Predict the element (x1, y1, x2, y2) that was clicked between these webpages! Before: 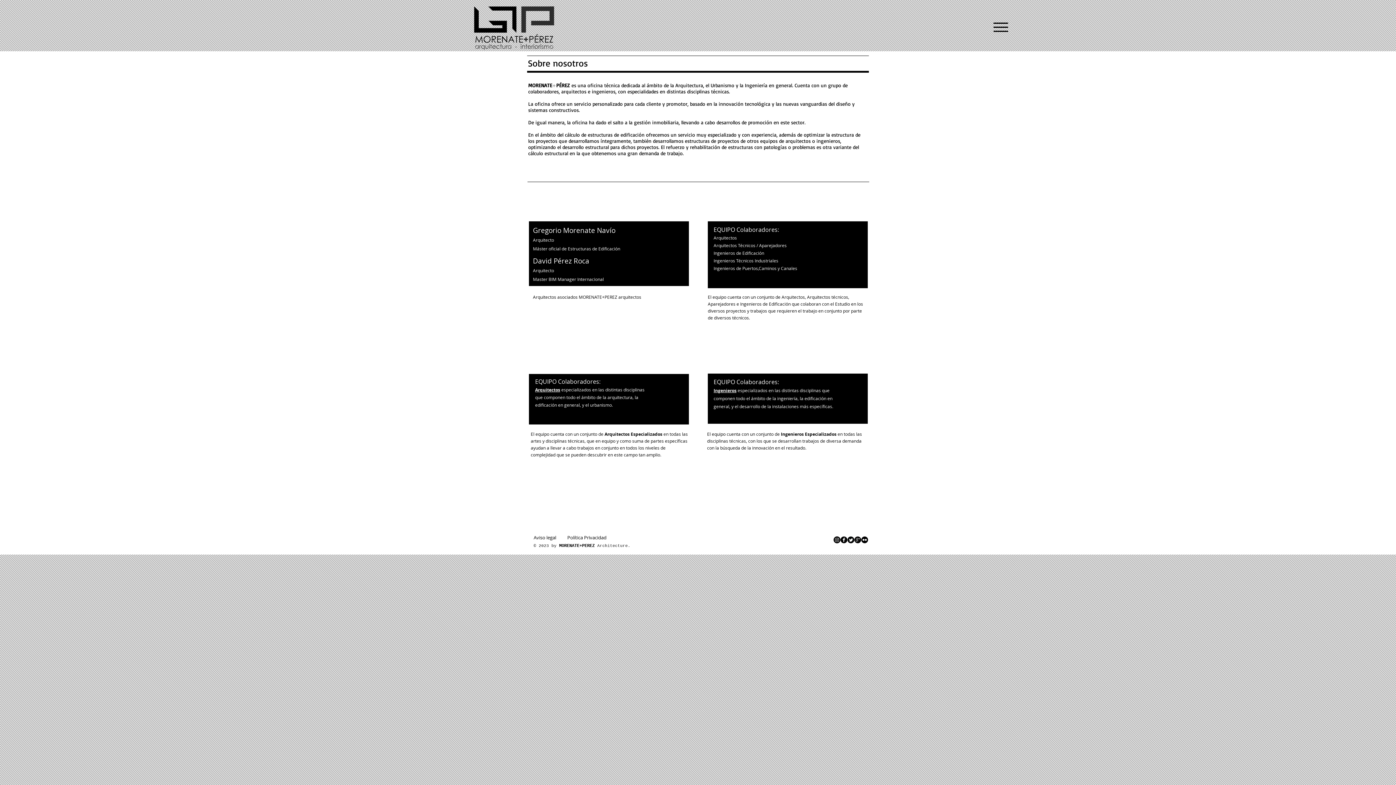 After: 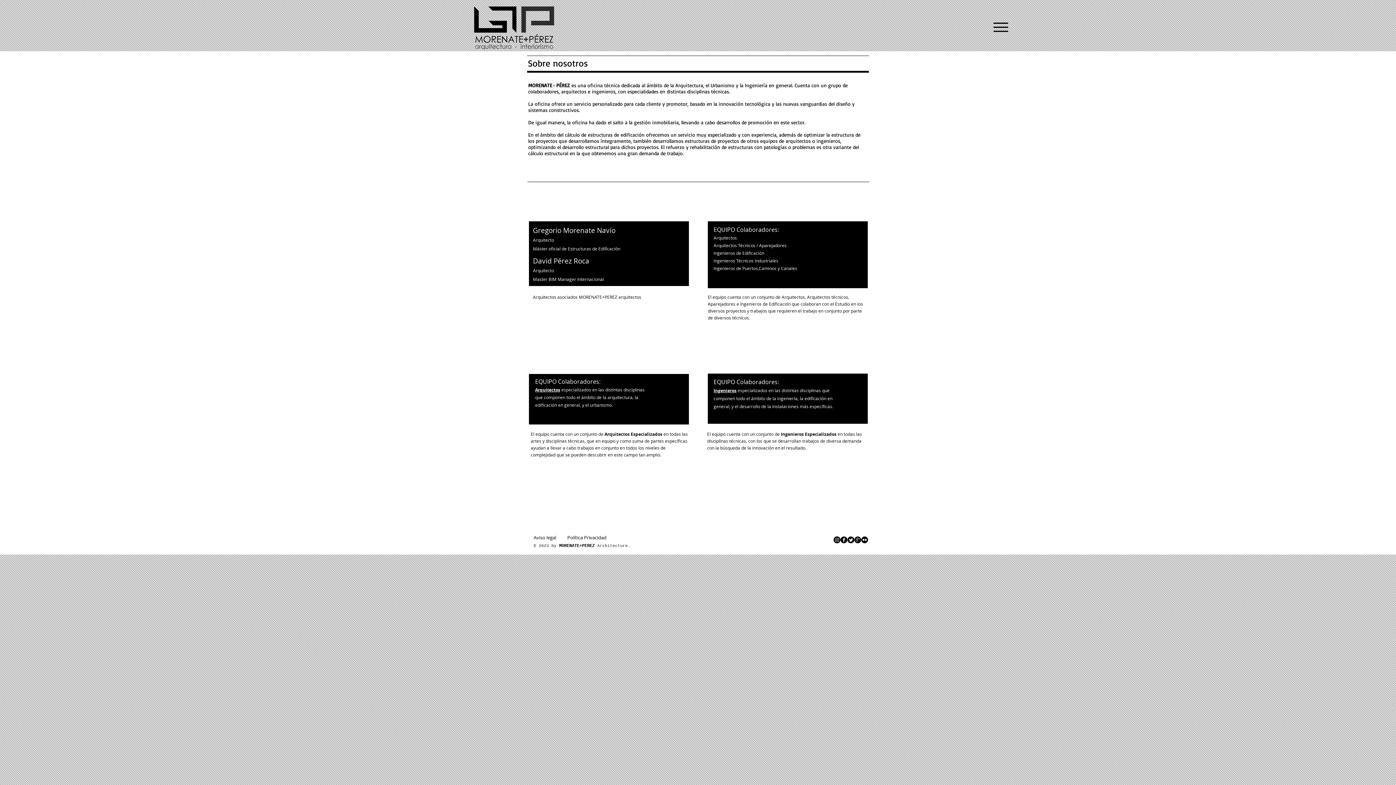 Action: label: Política Privacidad bbox: (562, 531, 611, 543)